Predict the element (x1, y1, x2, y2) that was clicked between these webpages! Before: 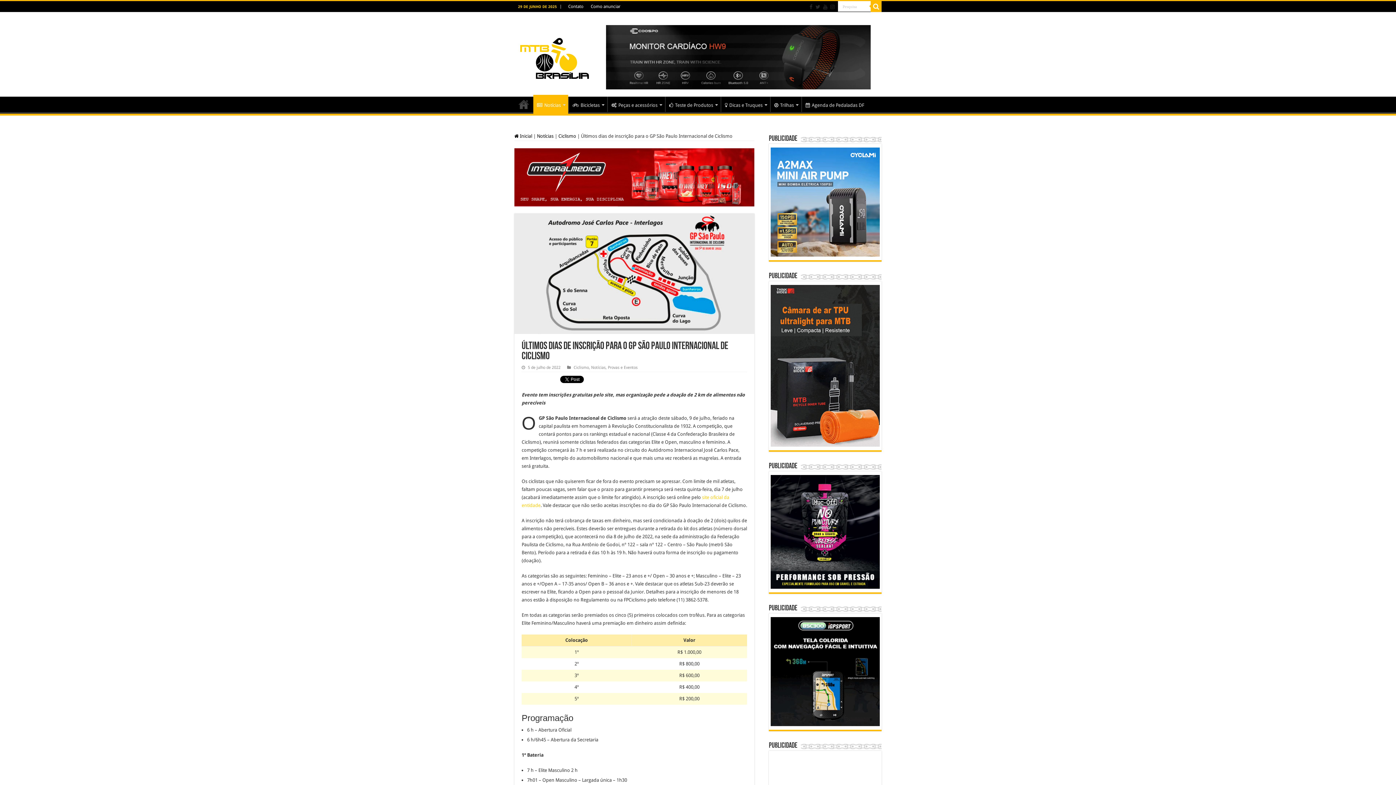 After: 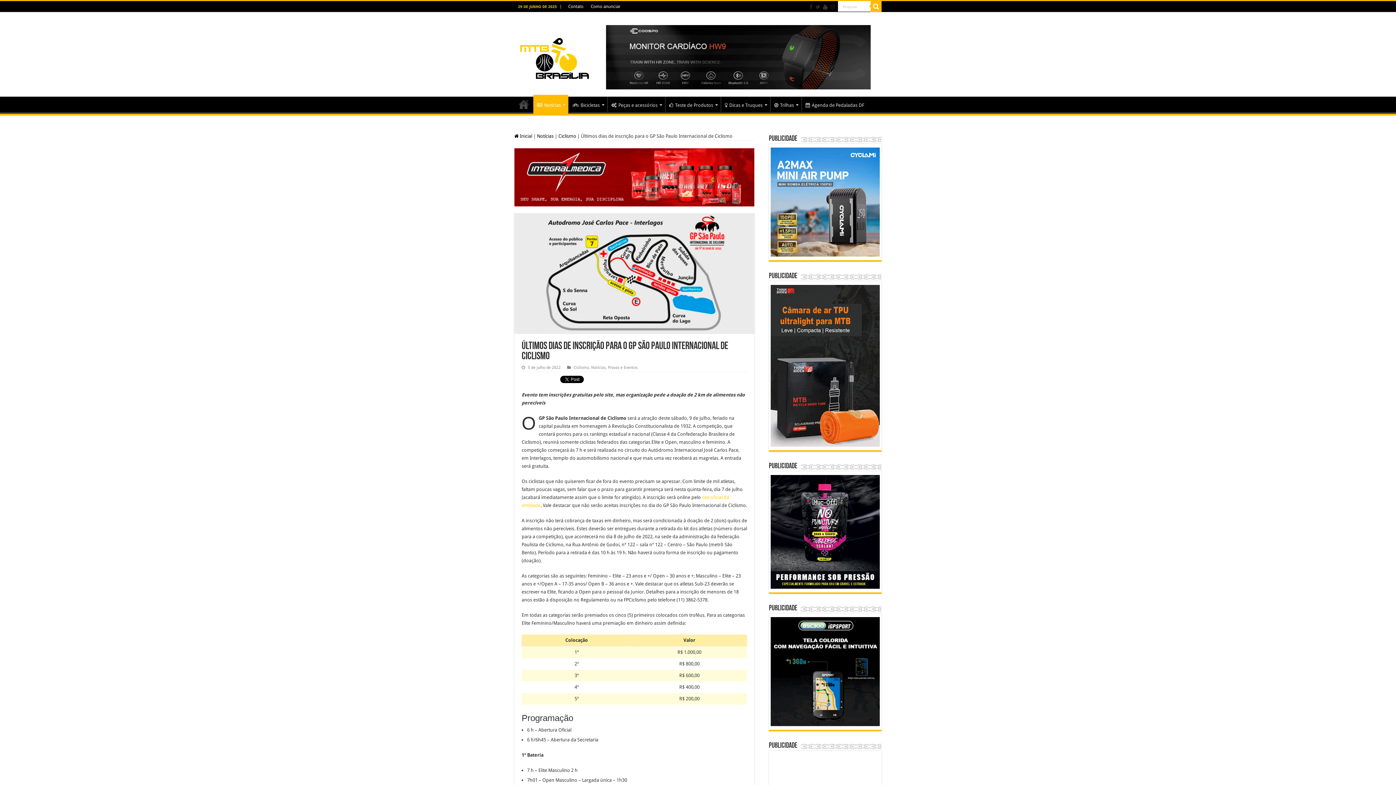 Action: bbox: (822, 2, 828, 11)